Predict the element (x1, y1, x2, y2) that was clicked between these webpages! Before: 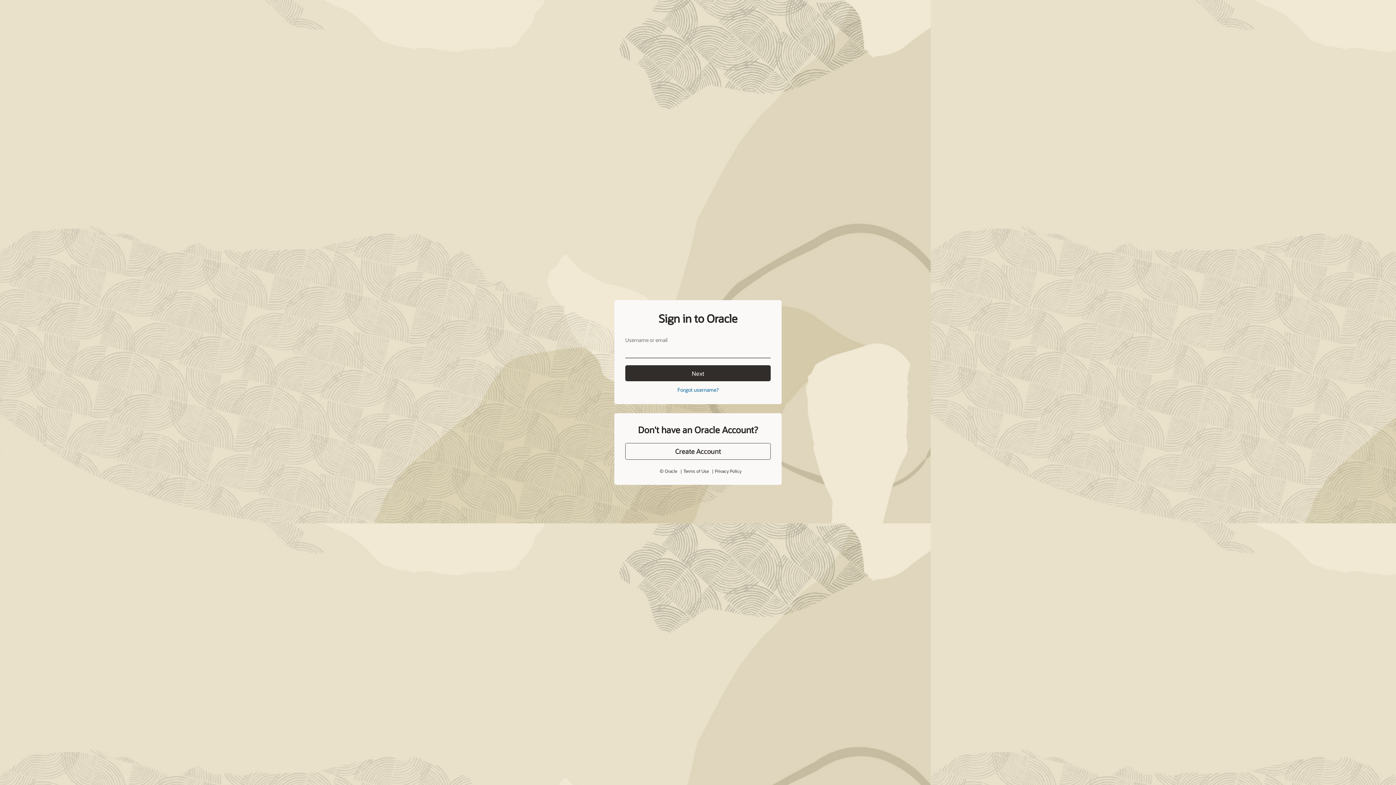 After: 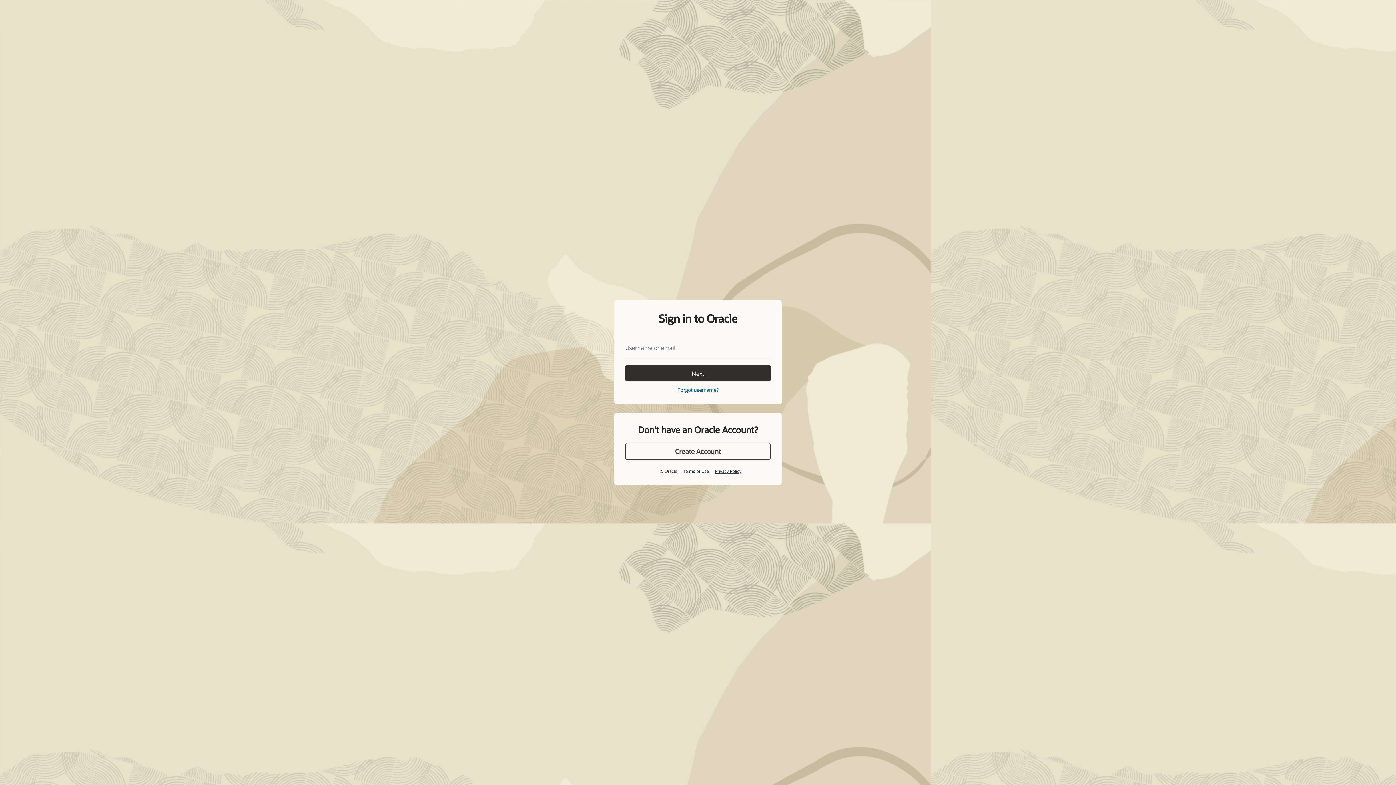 Action: bbox: (713, 451, 738, 456) label: Privacy Policy